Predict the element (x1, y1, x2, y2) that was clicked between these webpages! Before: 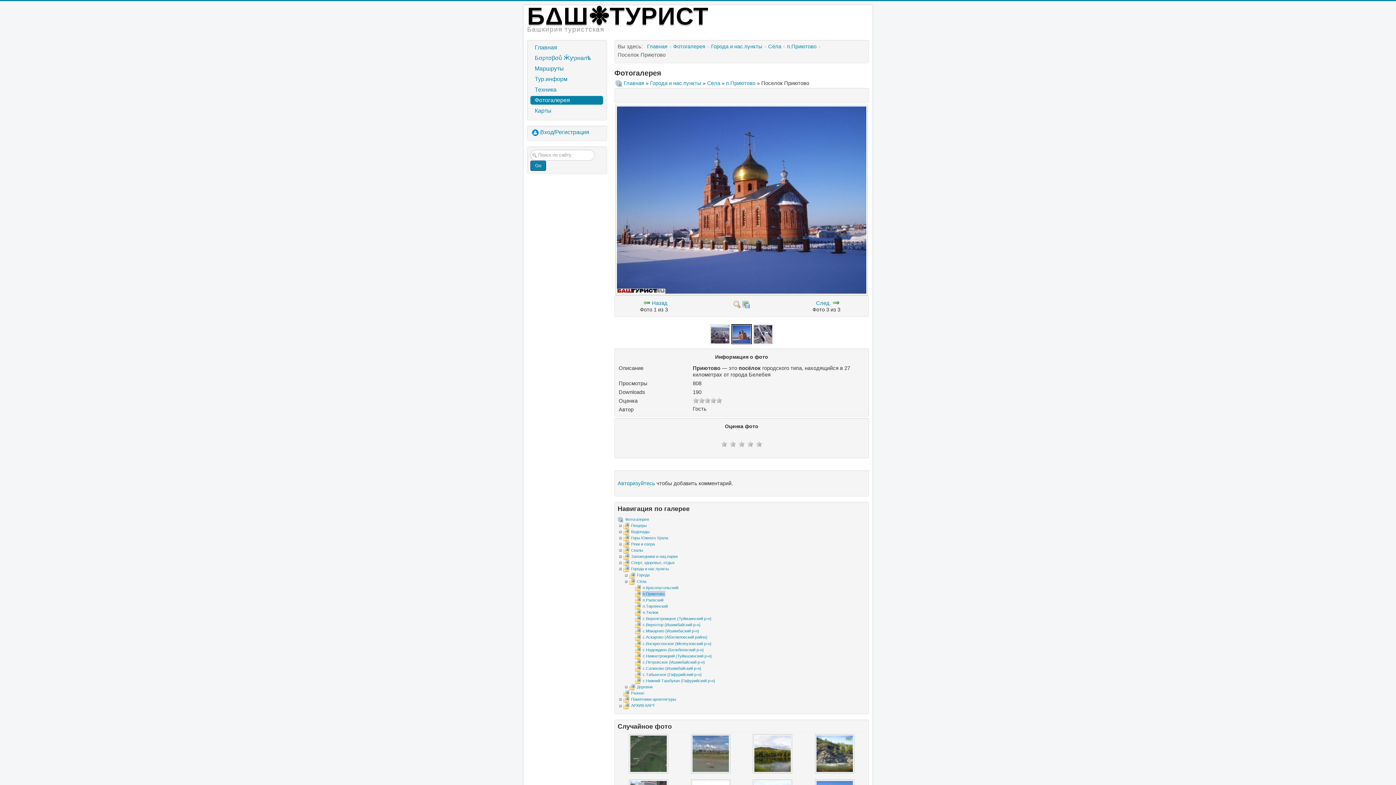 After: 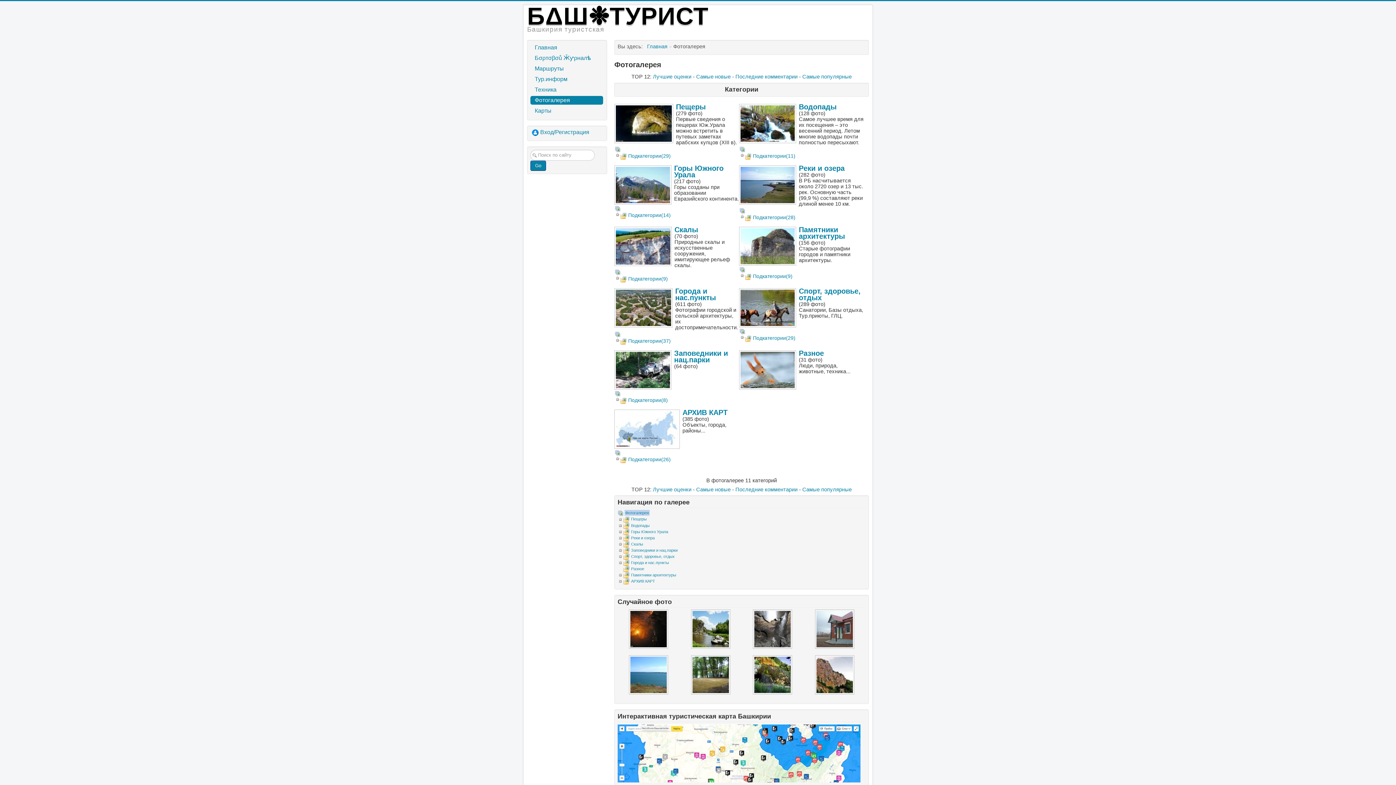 Action: label: Фотогалерея bbox: (530, 96, 603, 104)